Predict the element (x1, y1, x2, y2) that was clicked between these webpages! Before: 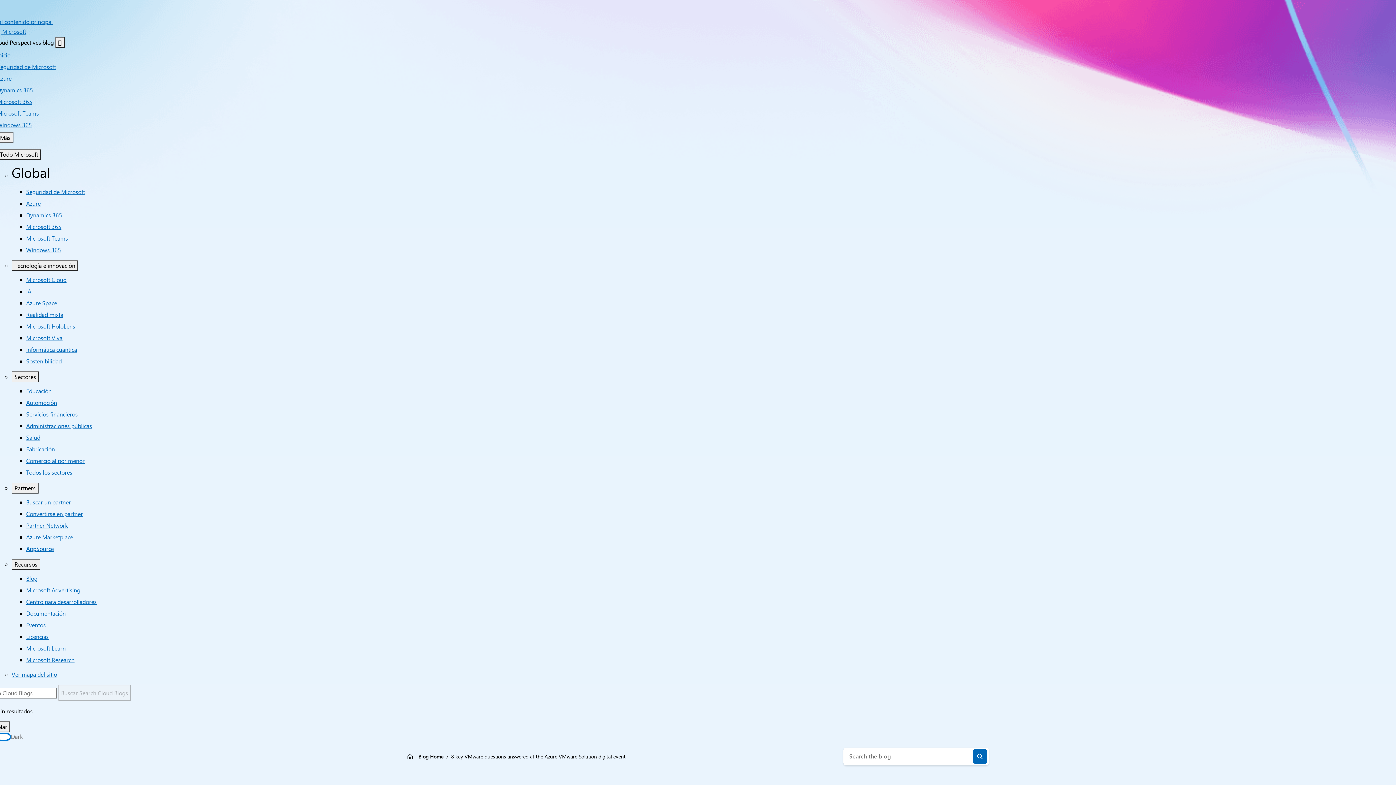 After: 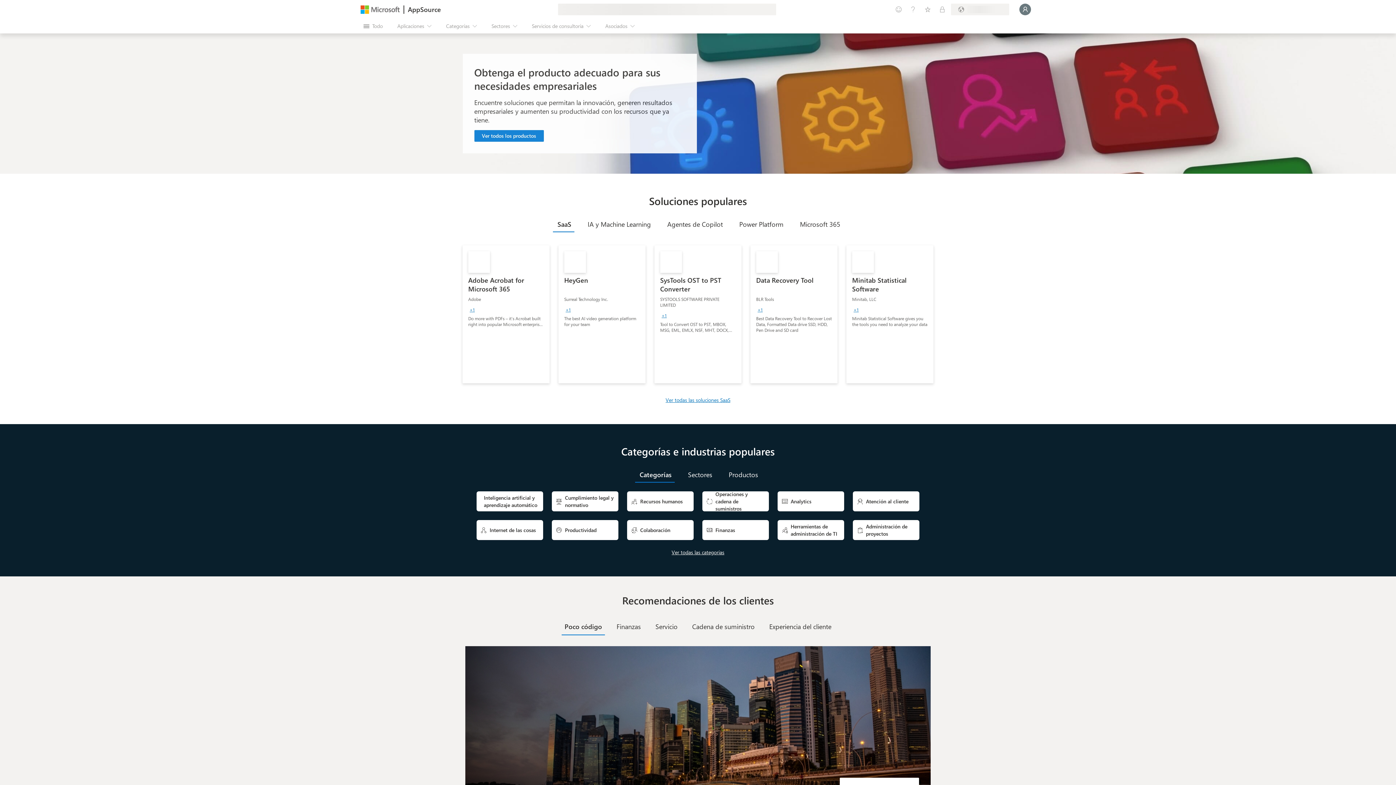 Action: label: AppSource bbox: (26, 545, 53, 552)